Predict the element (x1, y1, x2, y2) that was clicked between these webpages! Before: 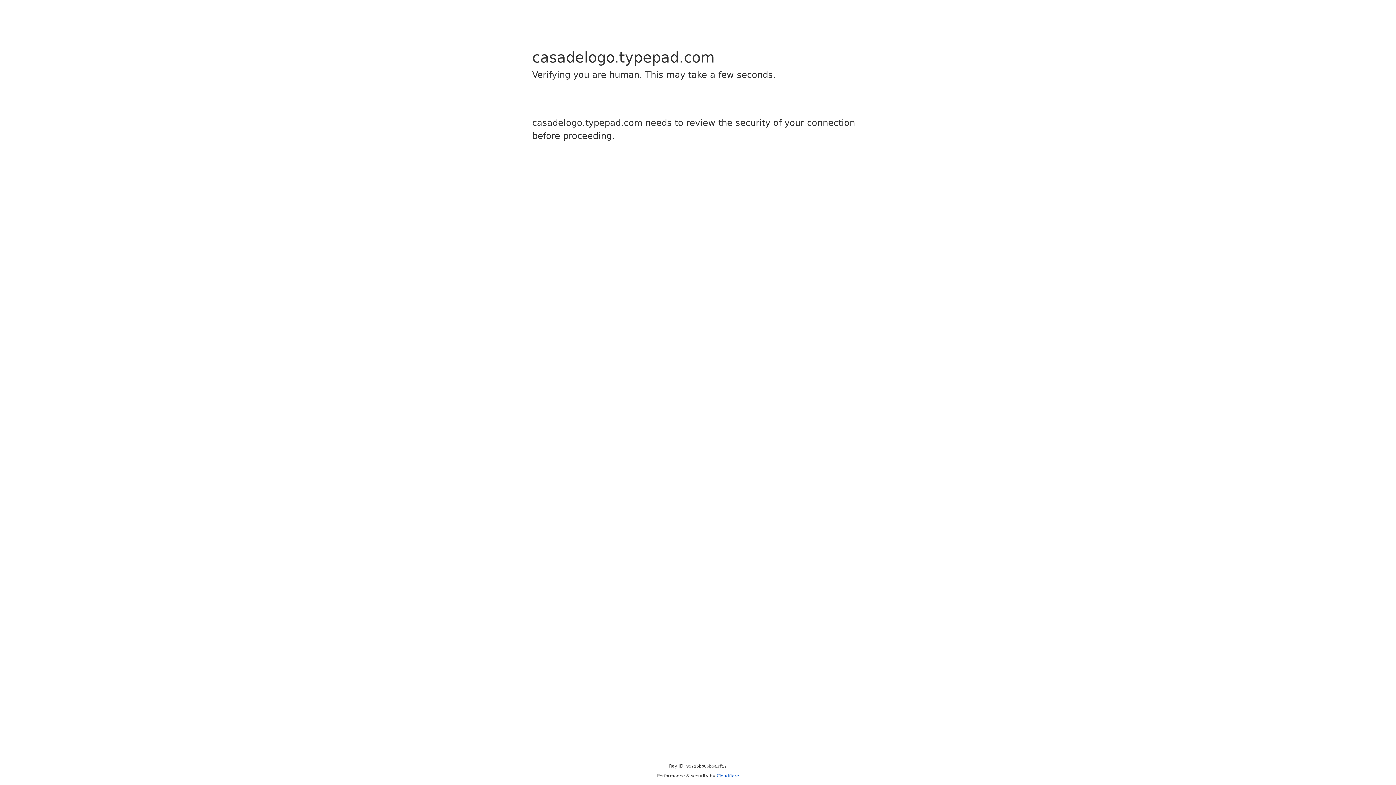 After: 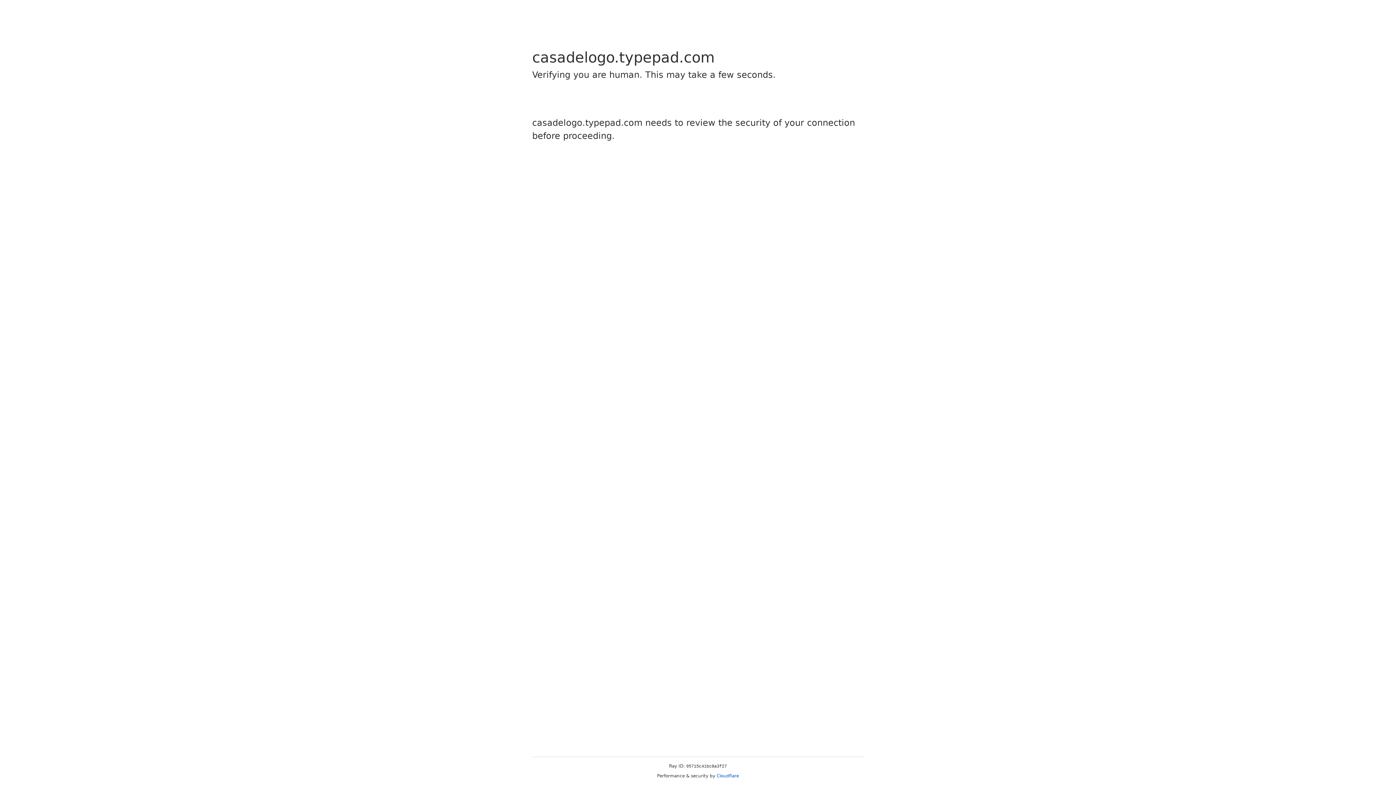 Action: bbox: (716, 773, 739, 778) label: Cloudflare